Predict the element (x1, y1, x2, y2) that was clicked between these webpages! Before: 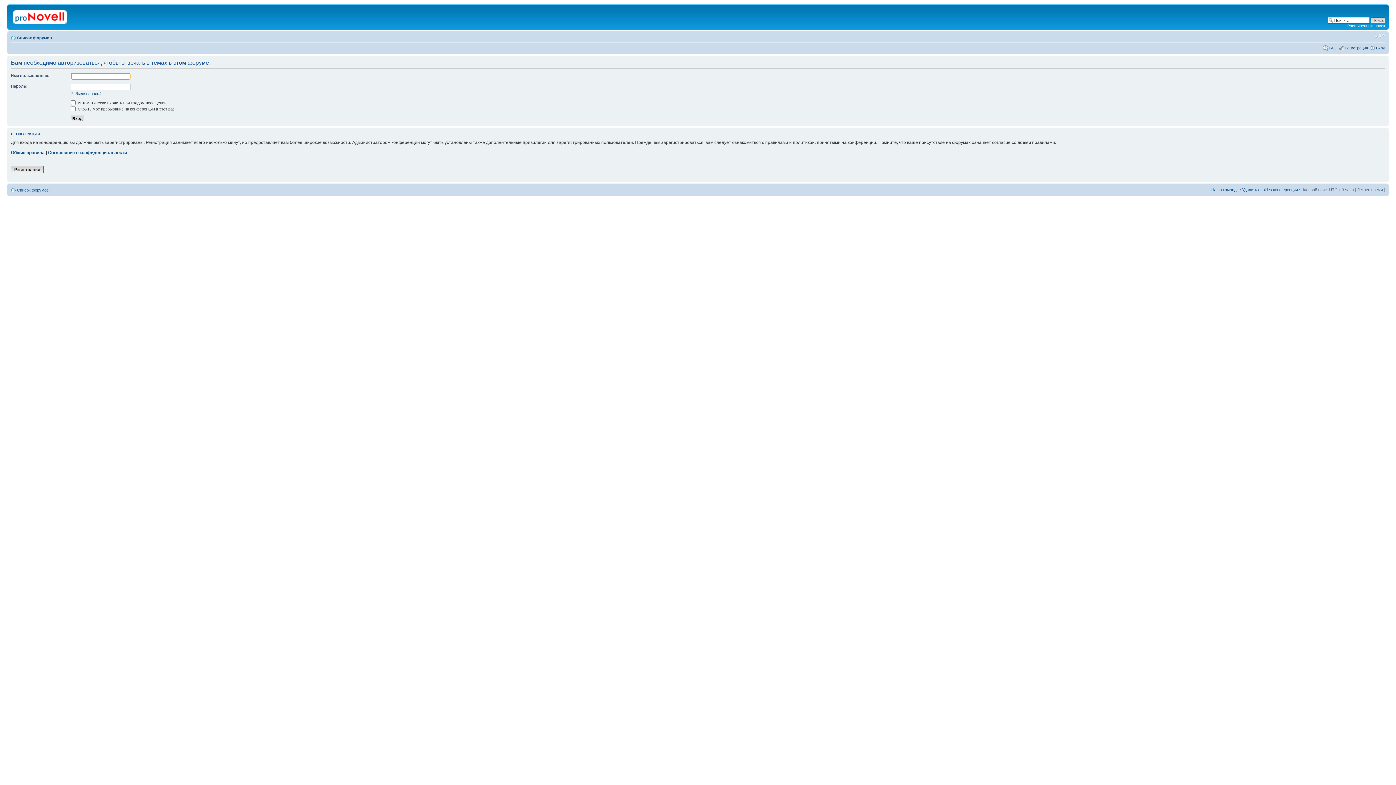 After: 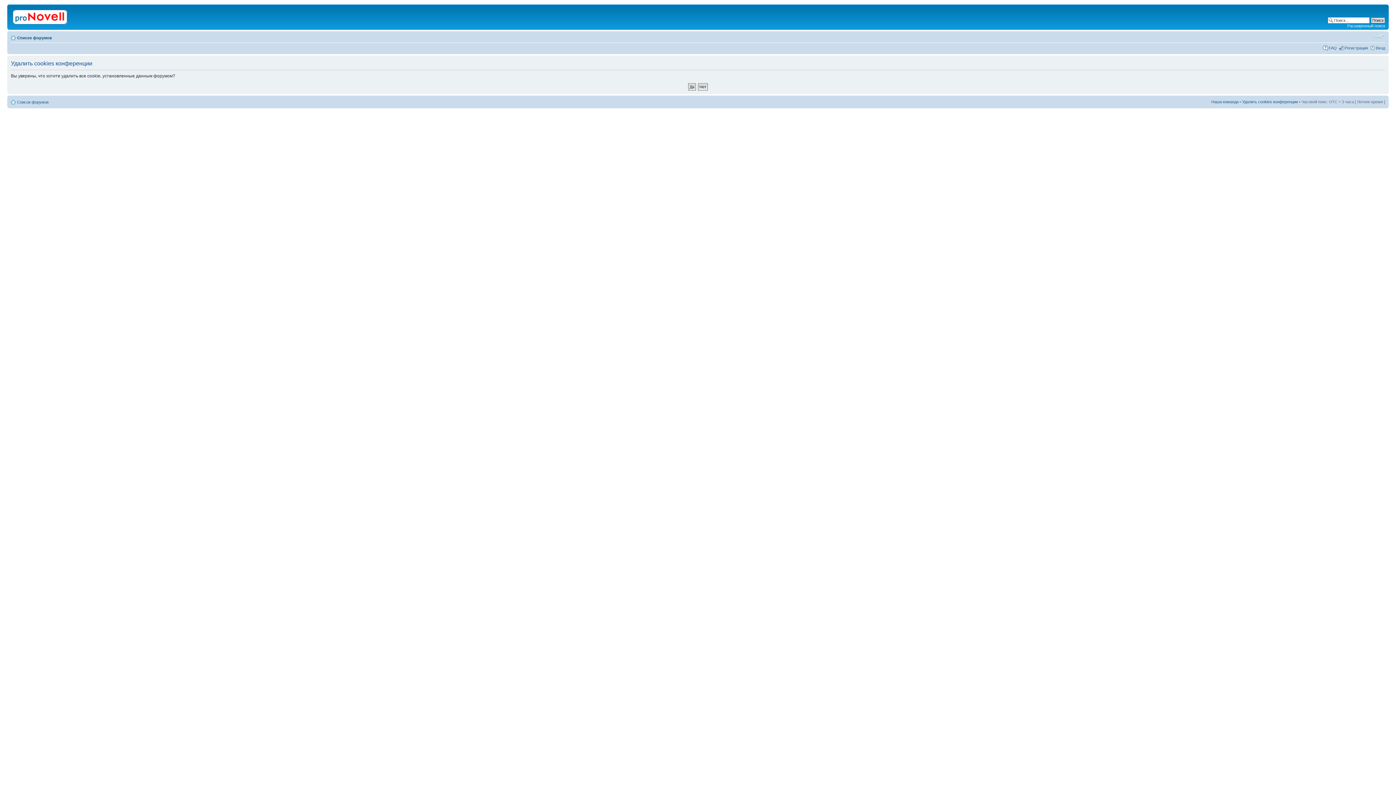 Action: label: Удалить cookies конференции bbox: (1242, 187, 1298, 191)